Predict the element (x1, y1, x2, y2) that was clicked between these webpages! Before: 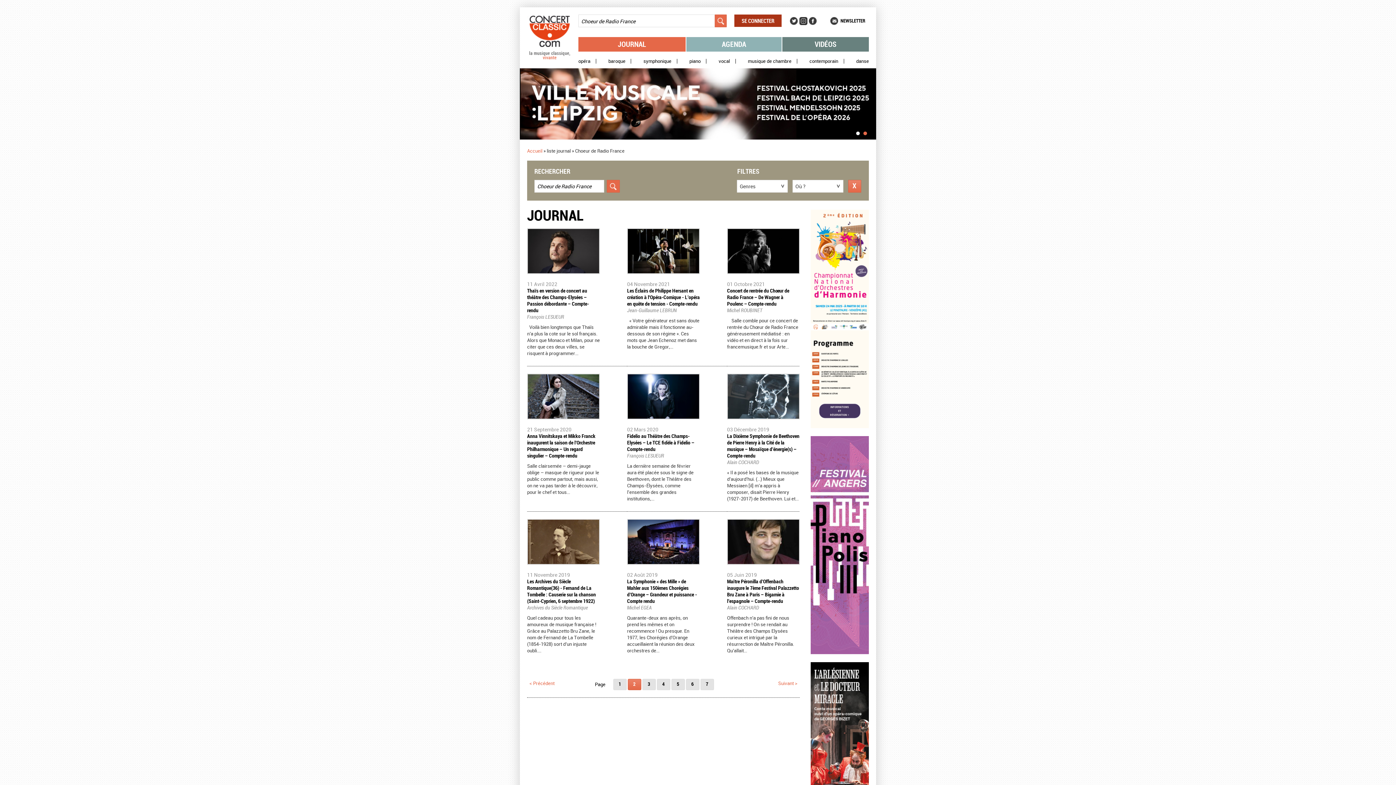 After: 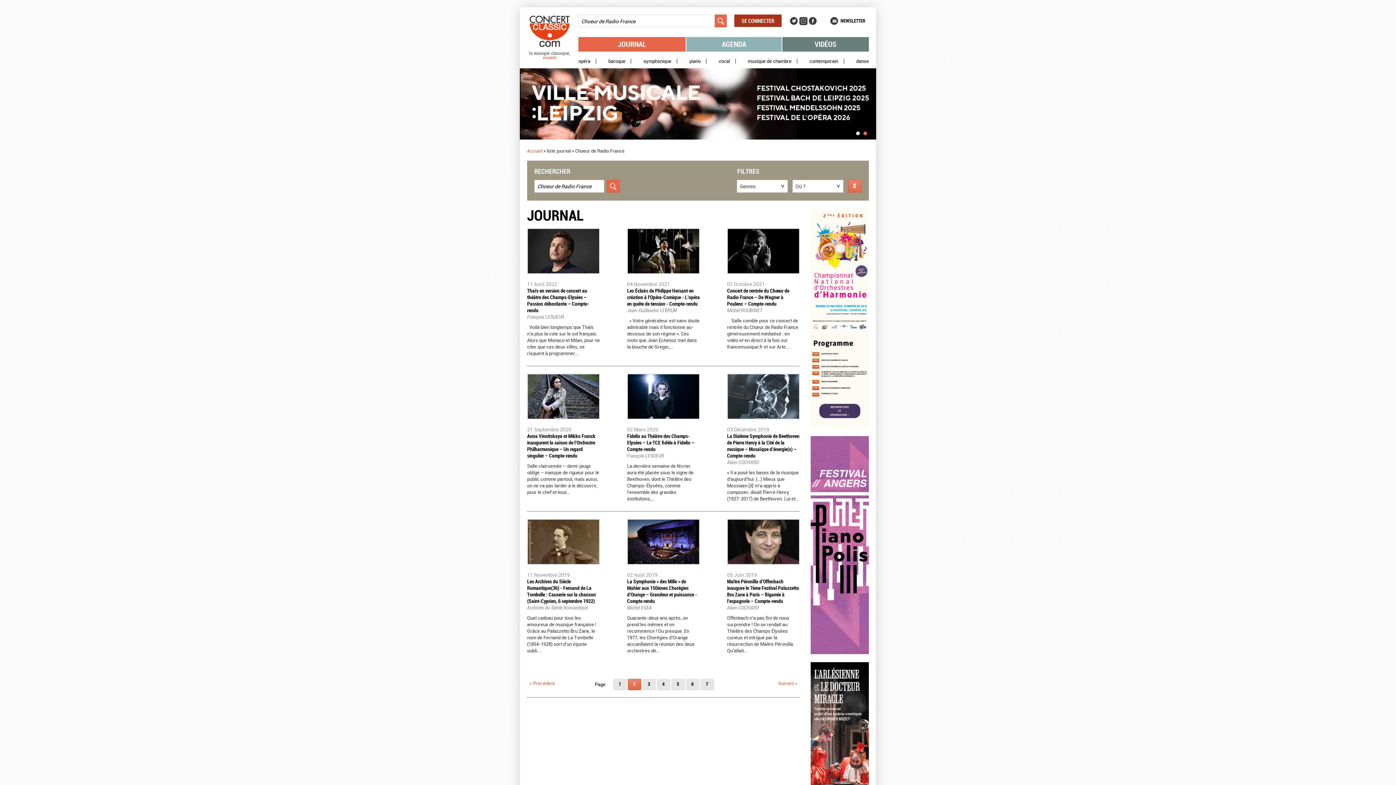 Action: bbox: (520, 68, 876, 139)